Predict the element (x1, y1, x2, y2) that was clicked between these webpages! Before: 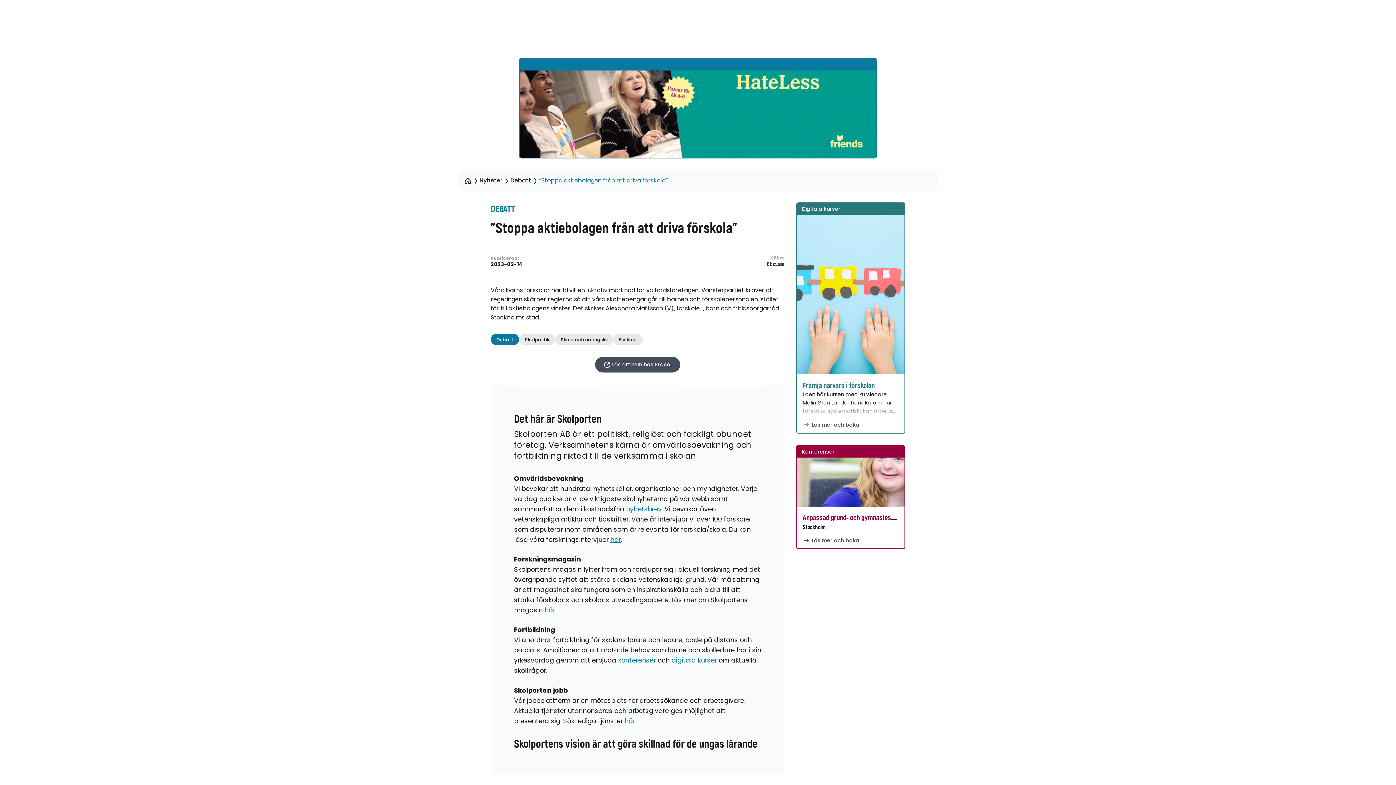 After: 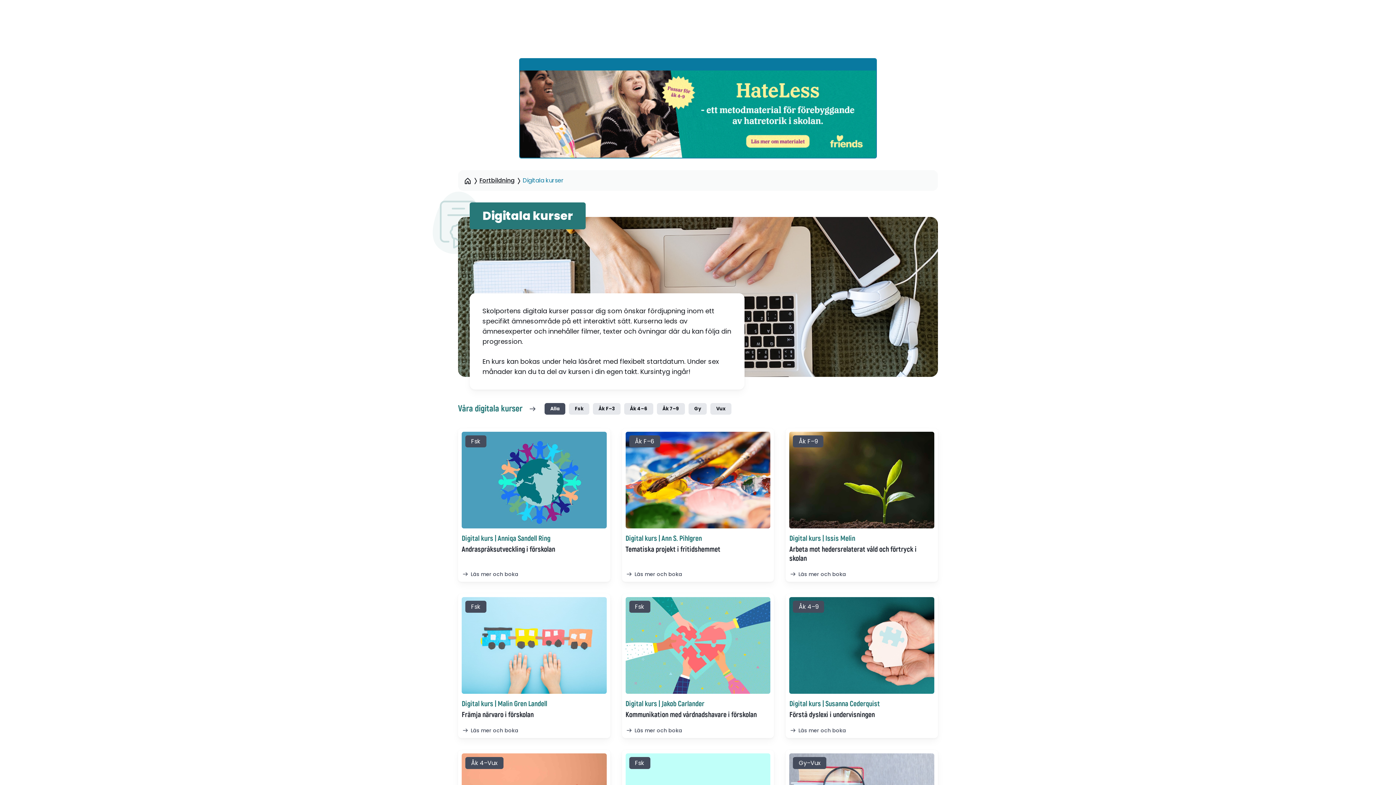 Action: bbox: (671, 656, 717, 665) label: digitala kurser